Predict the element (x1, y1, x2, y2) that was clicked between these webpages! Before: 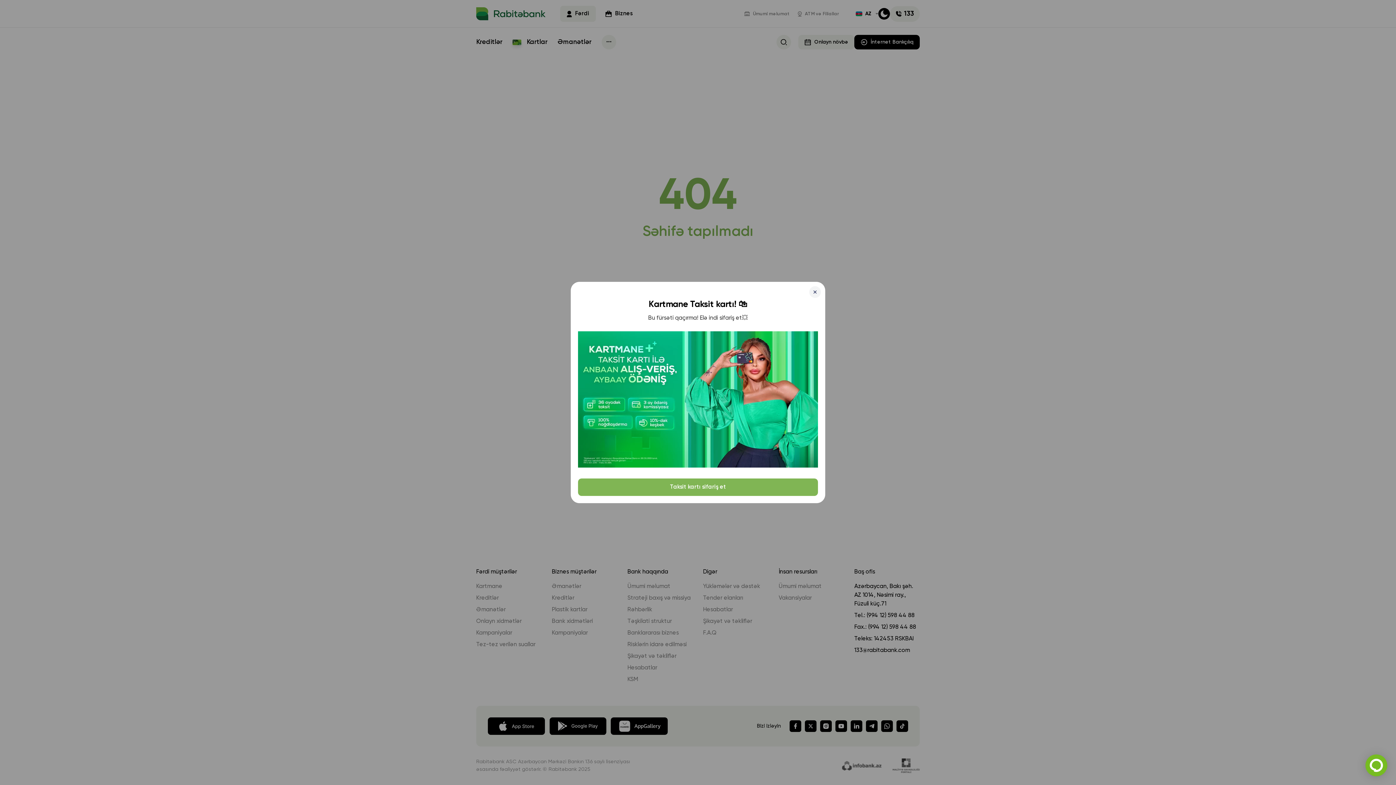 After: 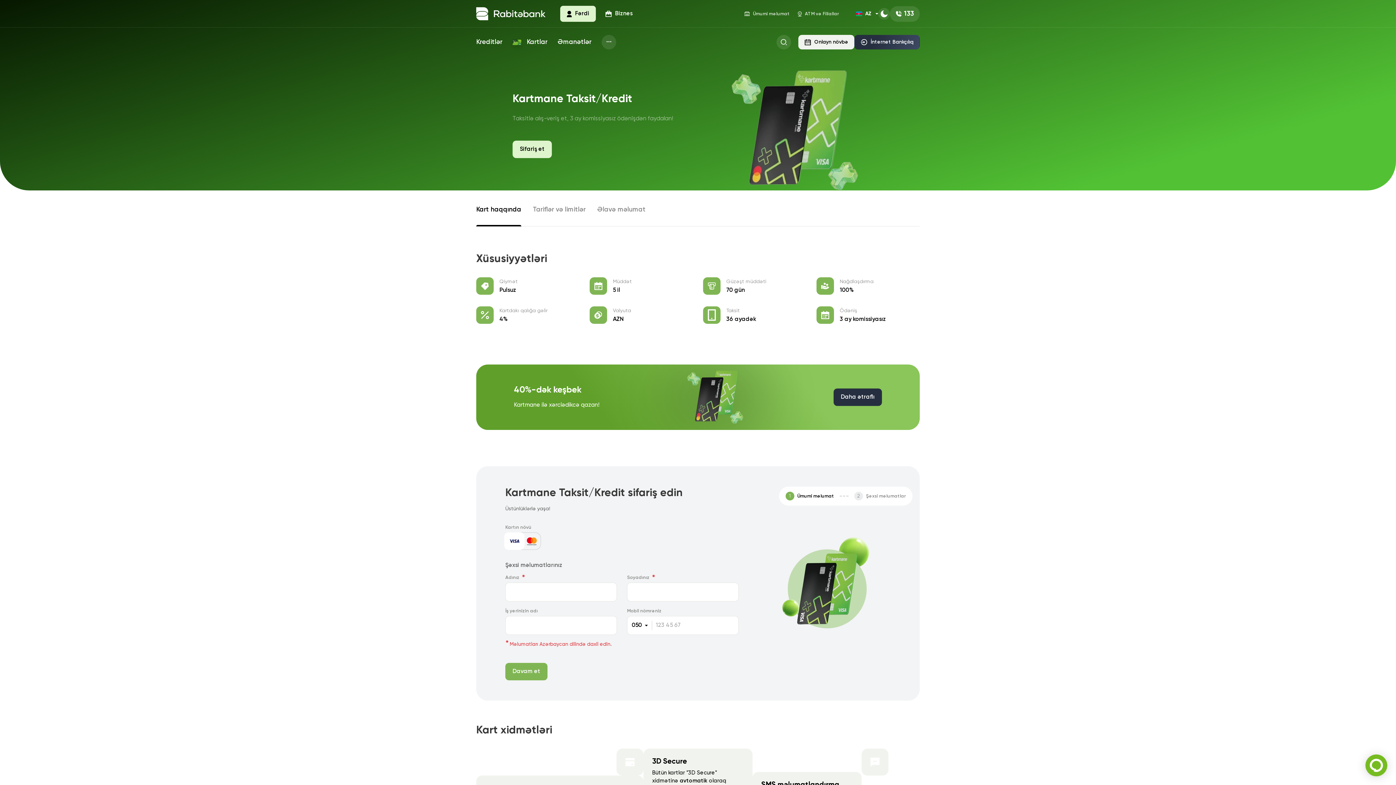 Action: bbox: (578, 395, 818, 401) label:  